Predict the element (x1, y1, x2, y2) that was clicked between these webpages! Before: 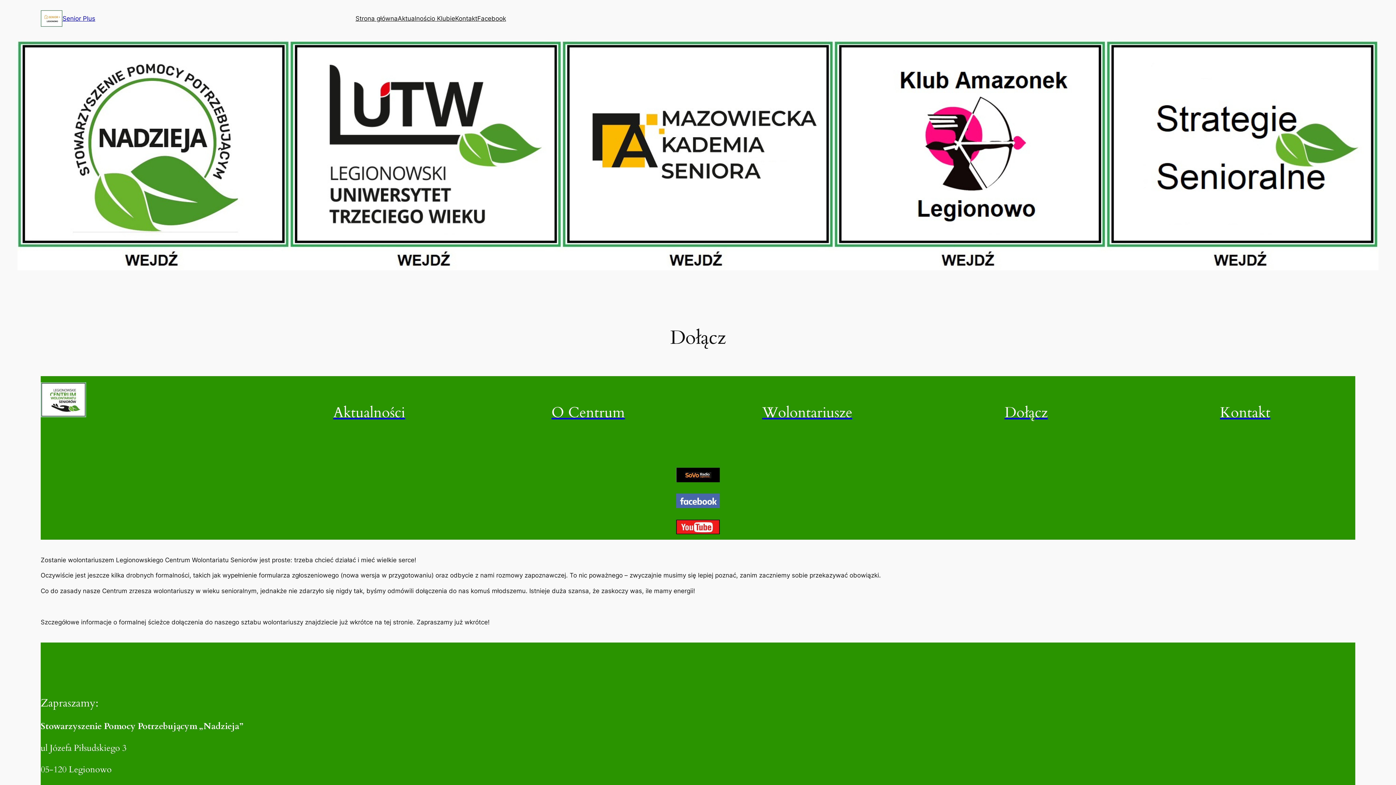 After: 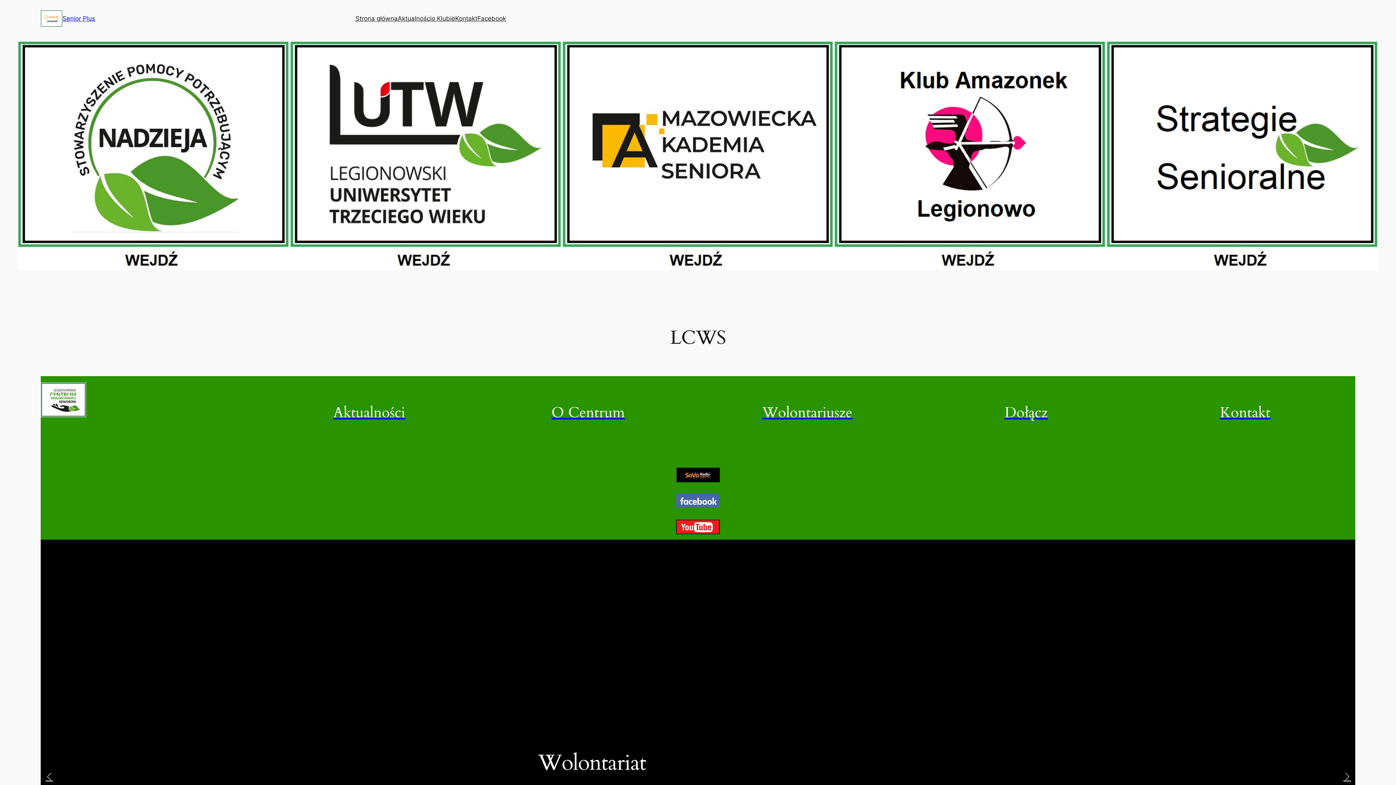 Action: bbox: (40, 411, 86, 418)